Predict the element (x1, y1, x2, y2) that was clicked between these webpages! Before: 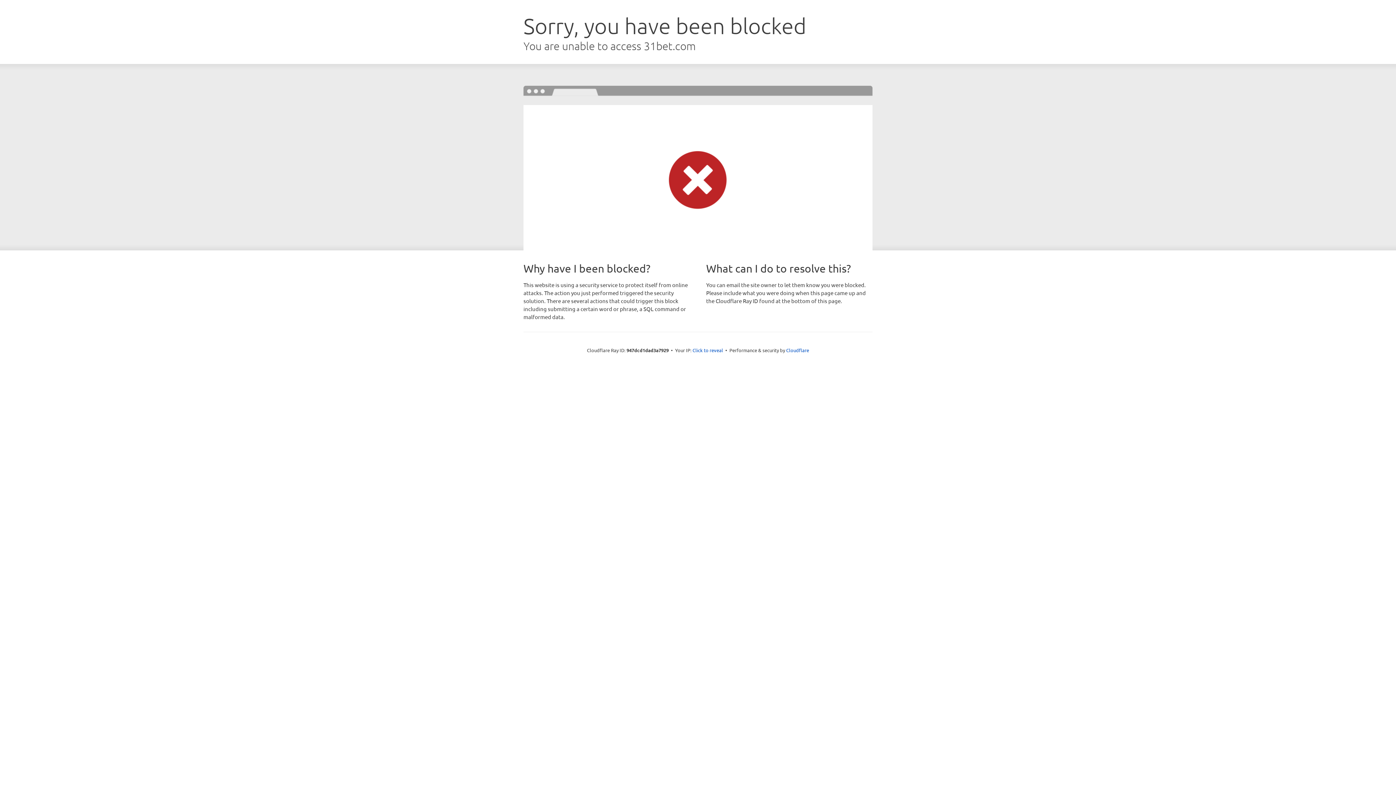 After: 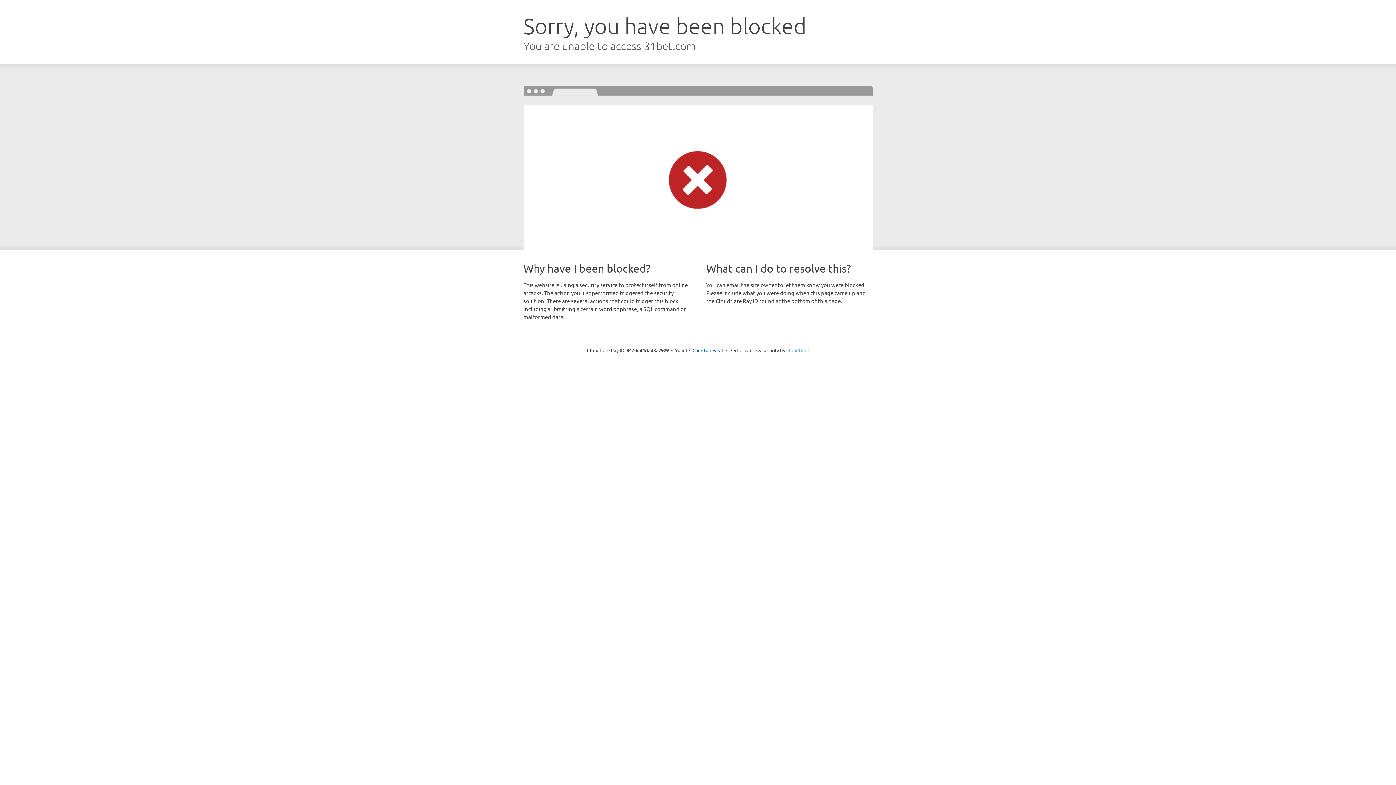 Action: label: Cloudflare bbox: (786, 347, 809, 353)